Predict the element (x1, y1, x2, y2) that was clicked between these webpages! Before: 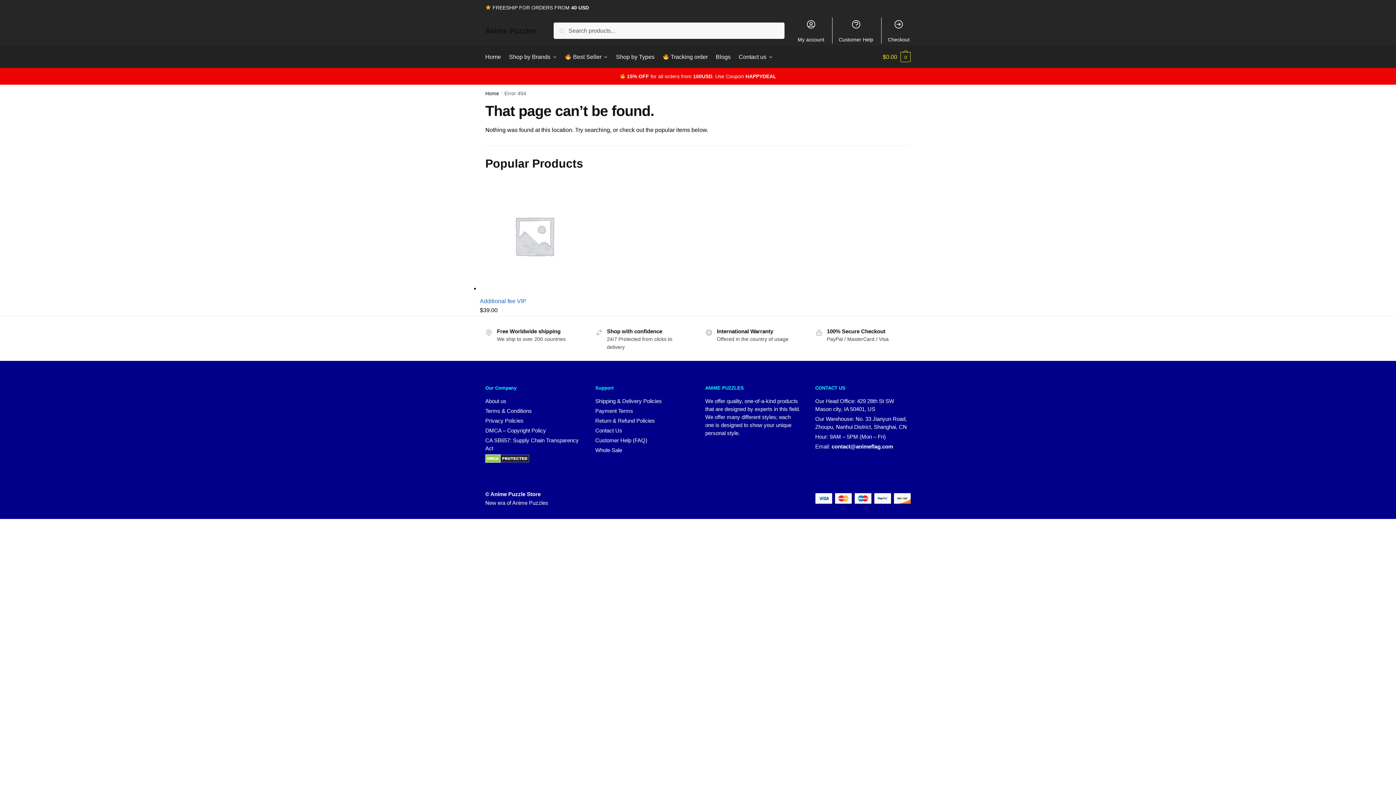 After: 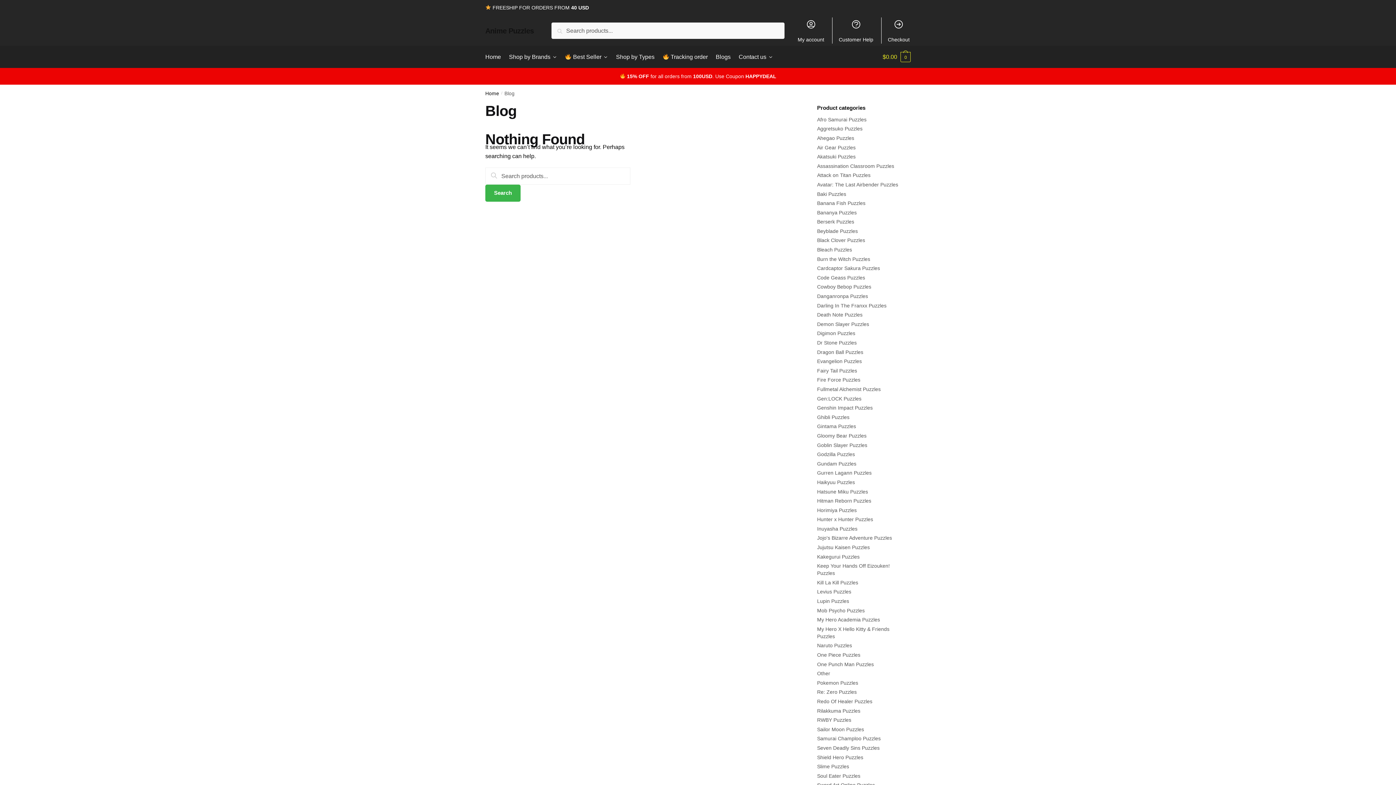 Action: label: Blogs bbox: (712, 46, 734, 68)